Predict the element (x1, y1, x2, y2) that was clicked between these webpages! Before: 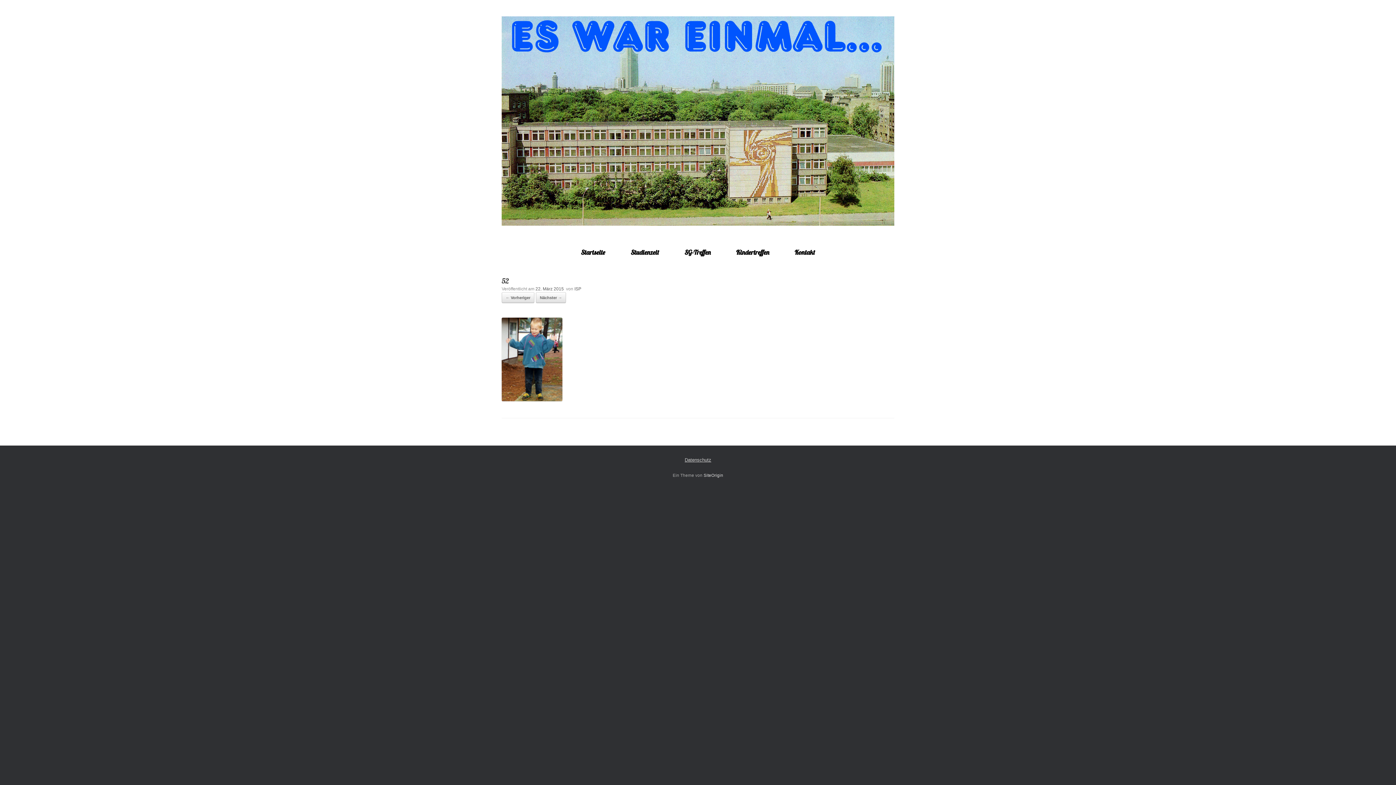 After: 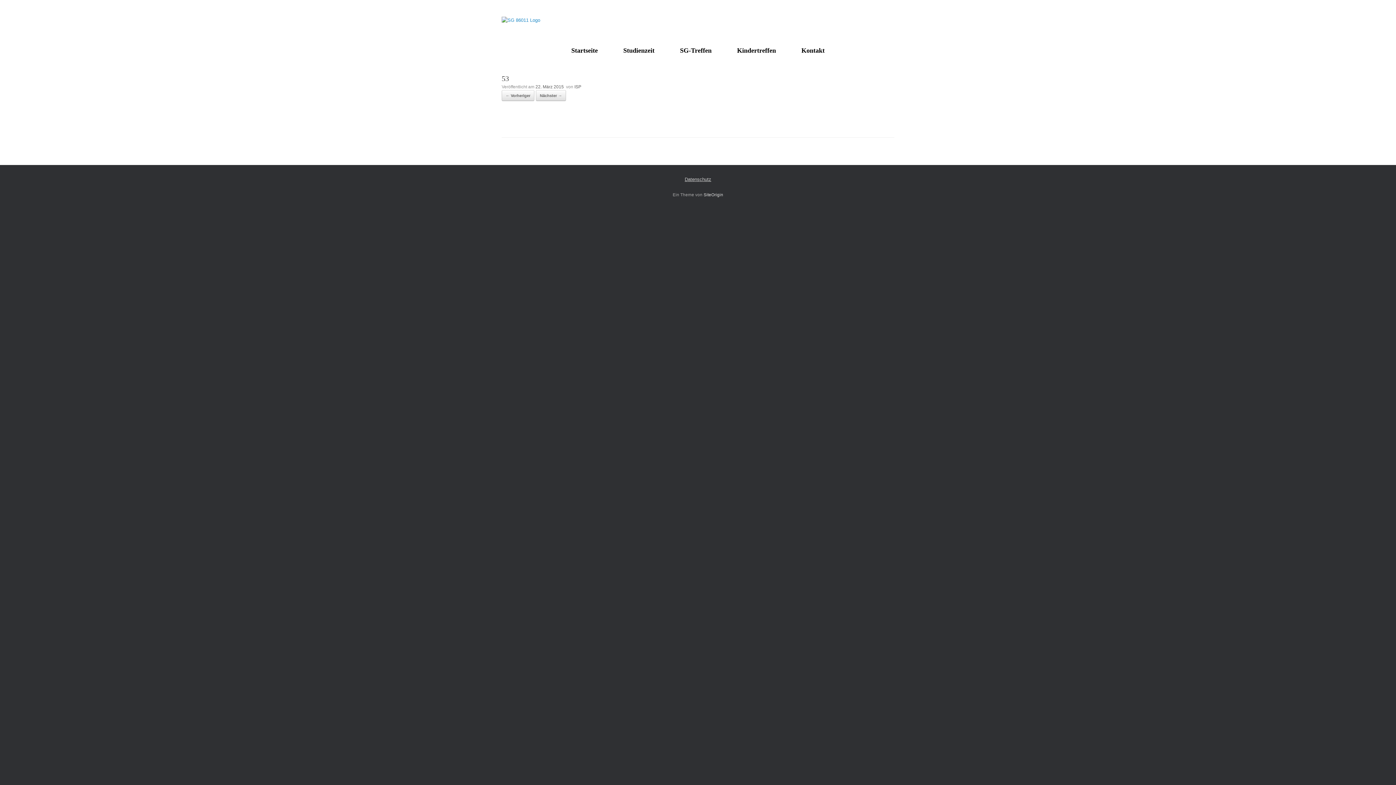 Action: bbox: (536, 292, 566, 303) label: Nächster →